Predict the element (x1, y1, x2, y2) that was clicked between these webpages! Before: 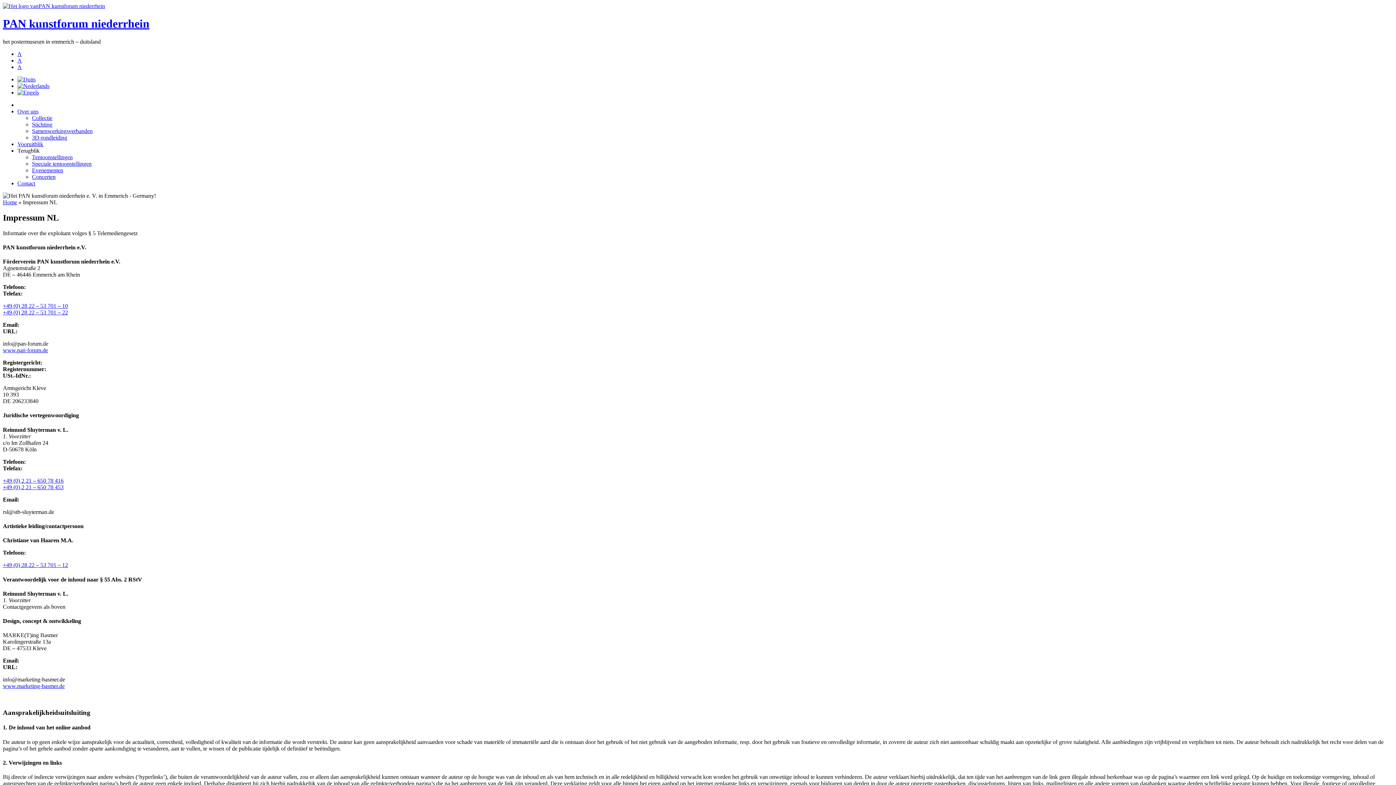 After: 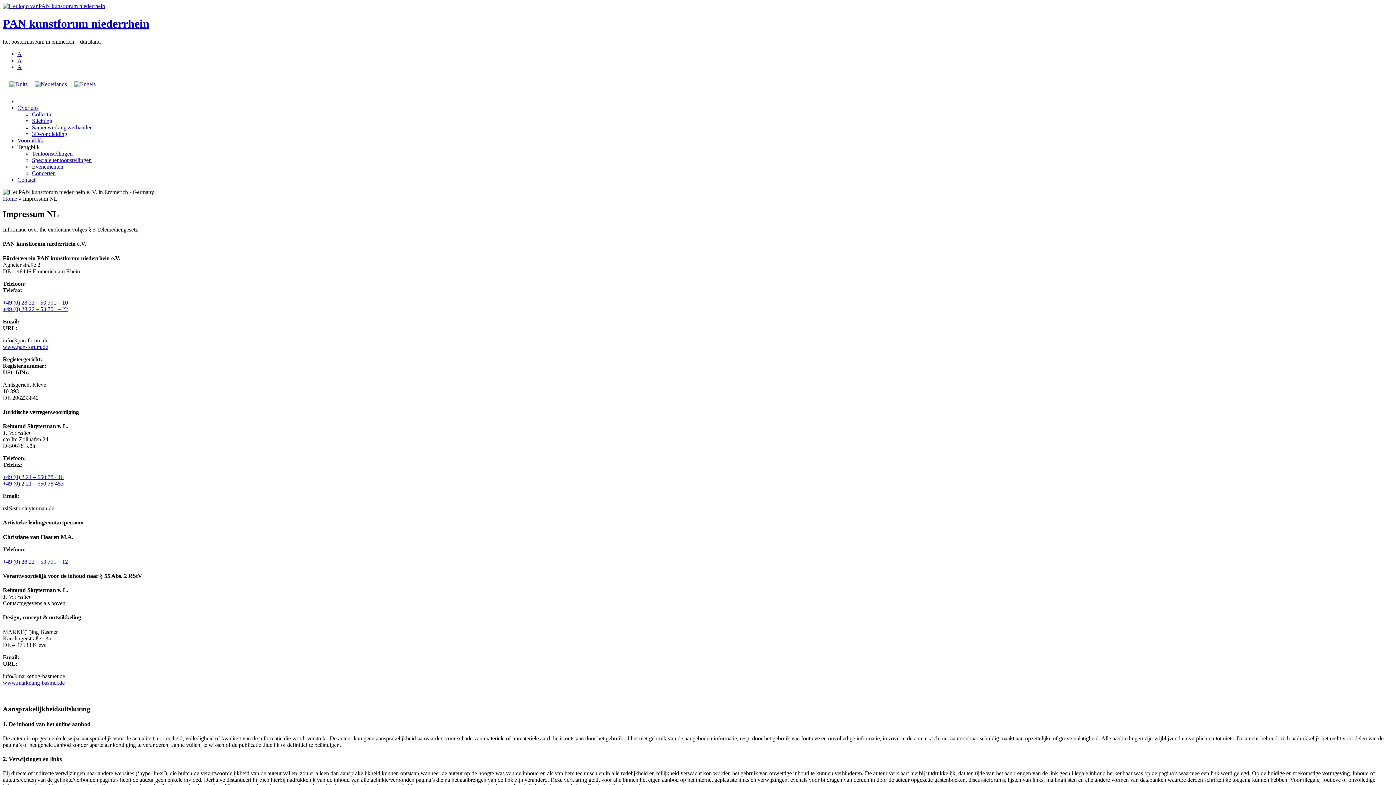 Action: bbox: (17, 57, 21, 63) label: A